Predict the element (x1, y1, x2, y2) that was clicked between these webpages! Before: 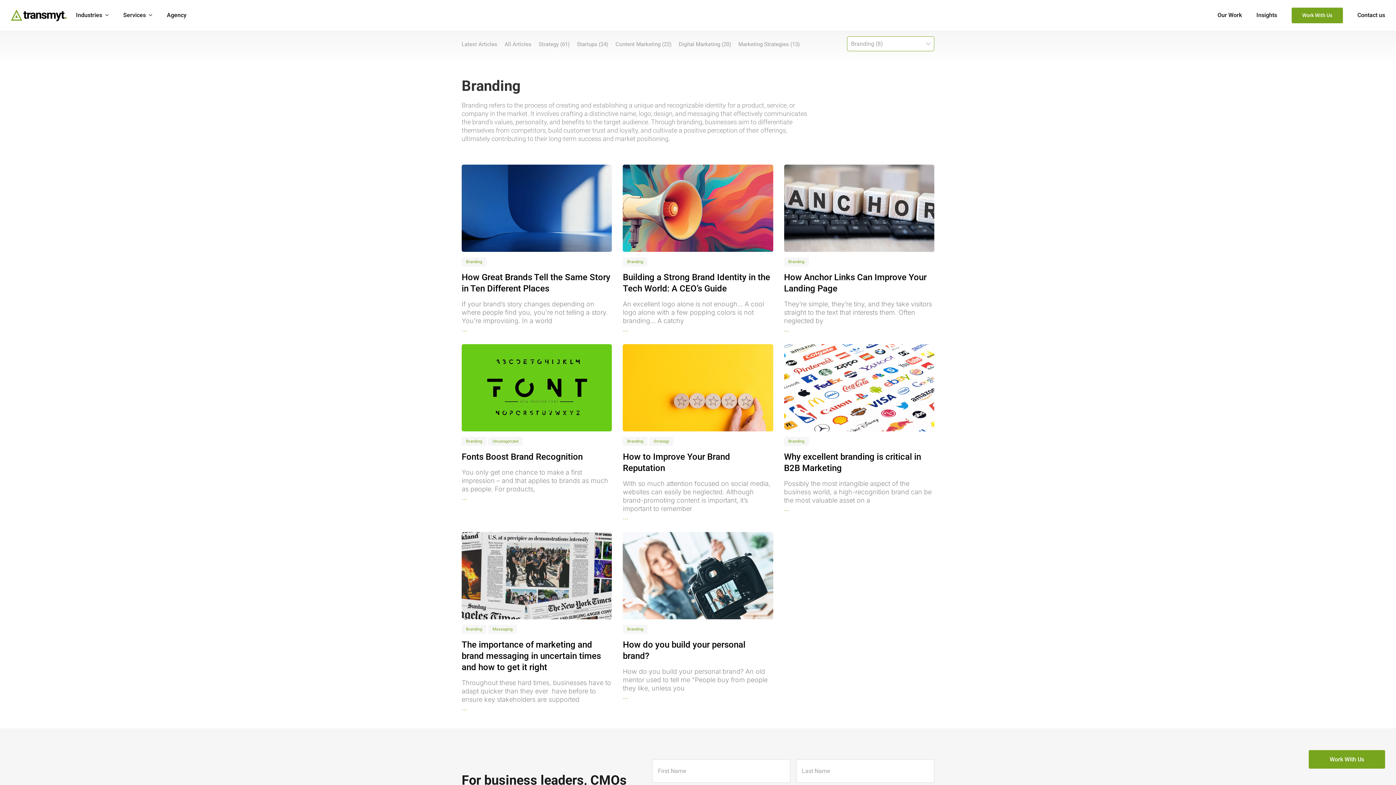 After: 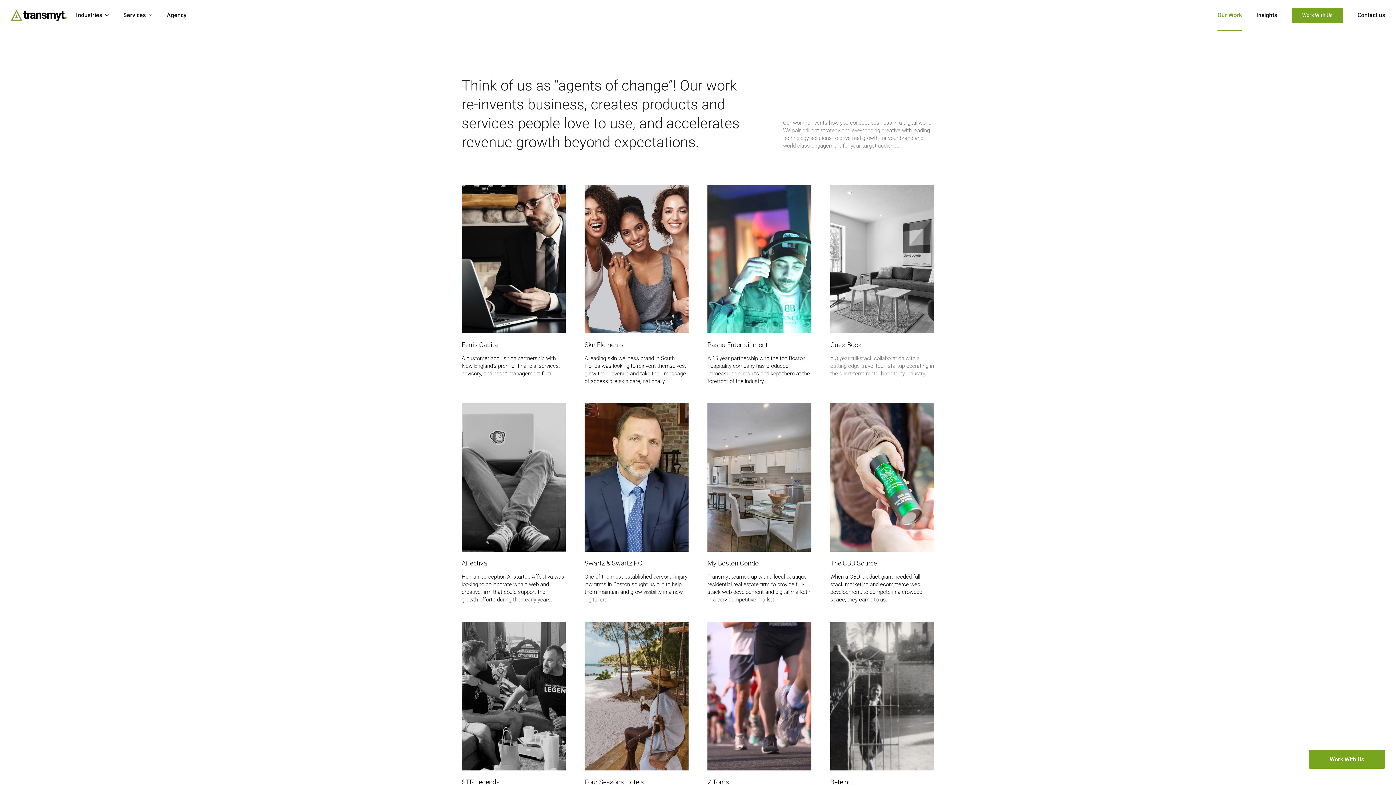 Action: label: Our Work bbox: (1217, 0, 1242, 30)